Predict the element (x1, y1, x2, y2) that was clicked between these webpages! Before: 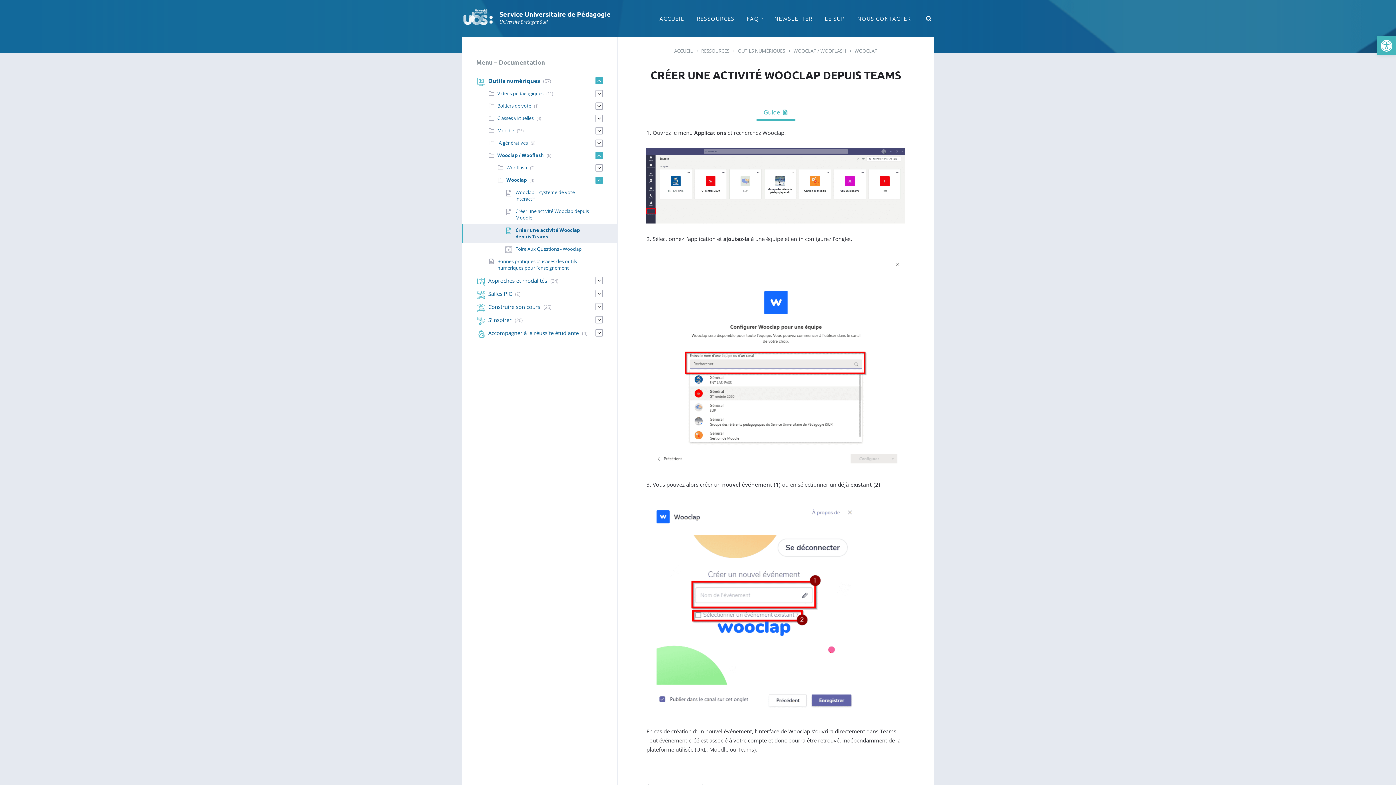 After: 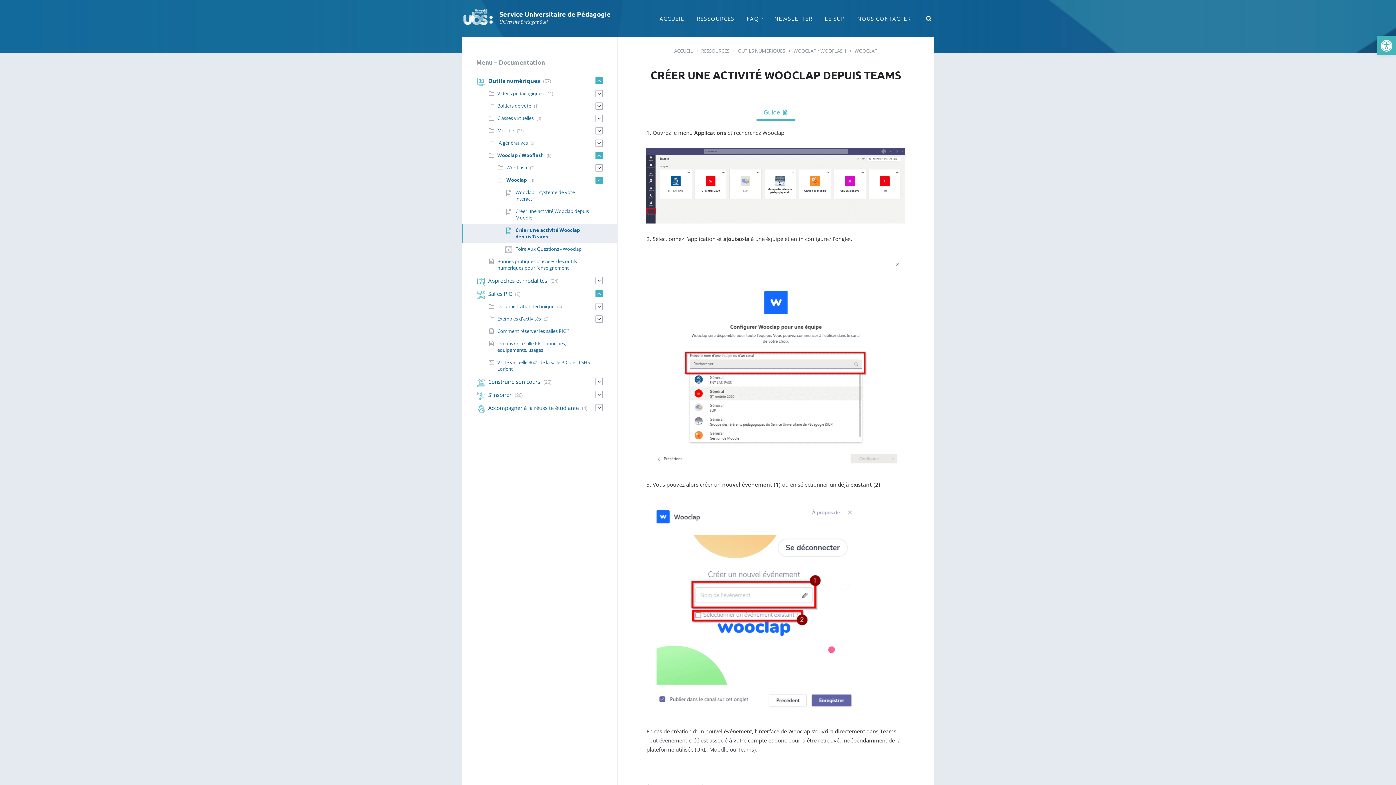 Action: bbox: (595, 290, 603, 297)